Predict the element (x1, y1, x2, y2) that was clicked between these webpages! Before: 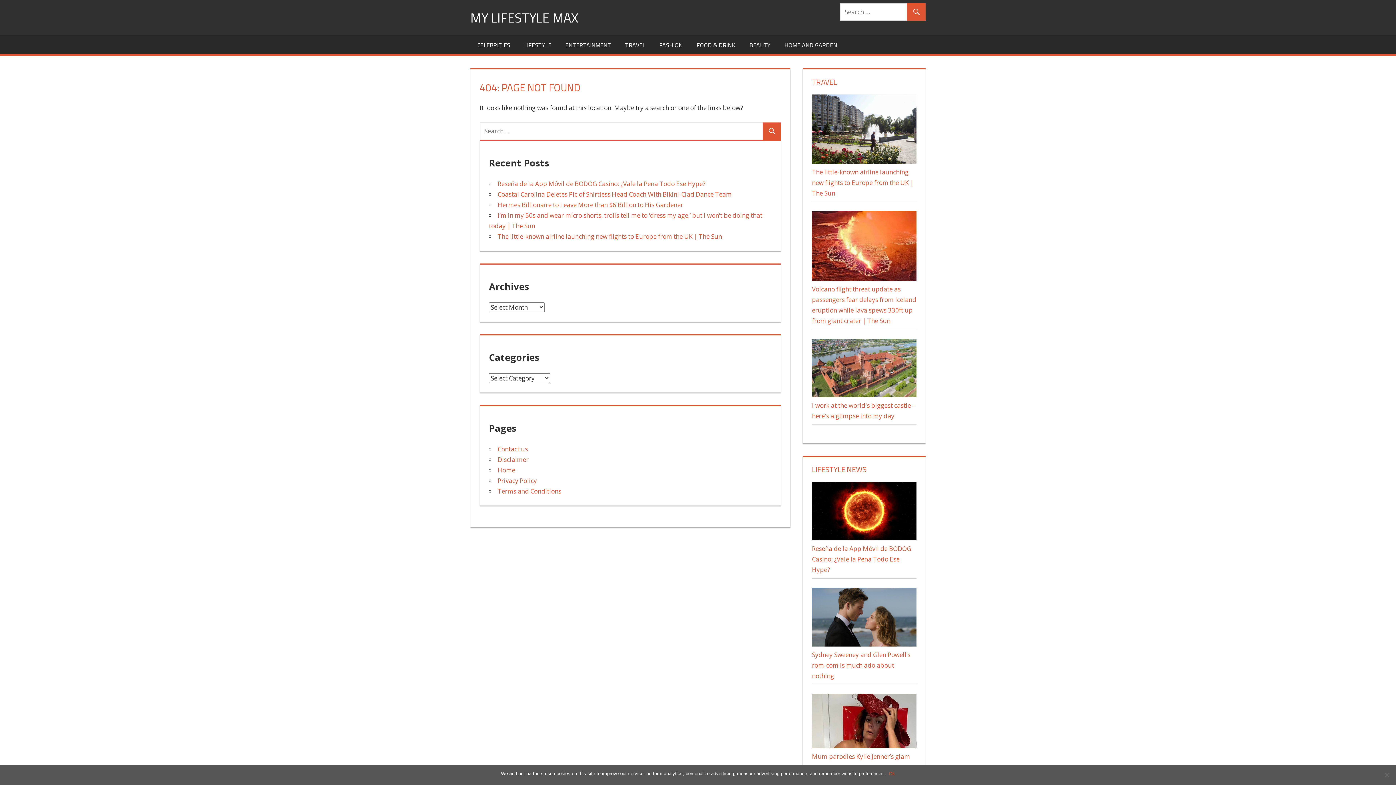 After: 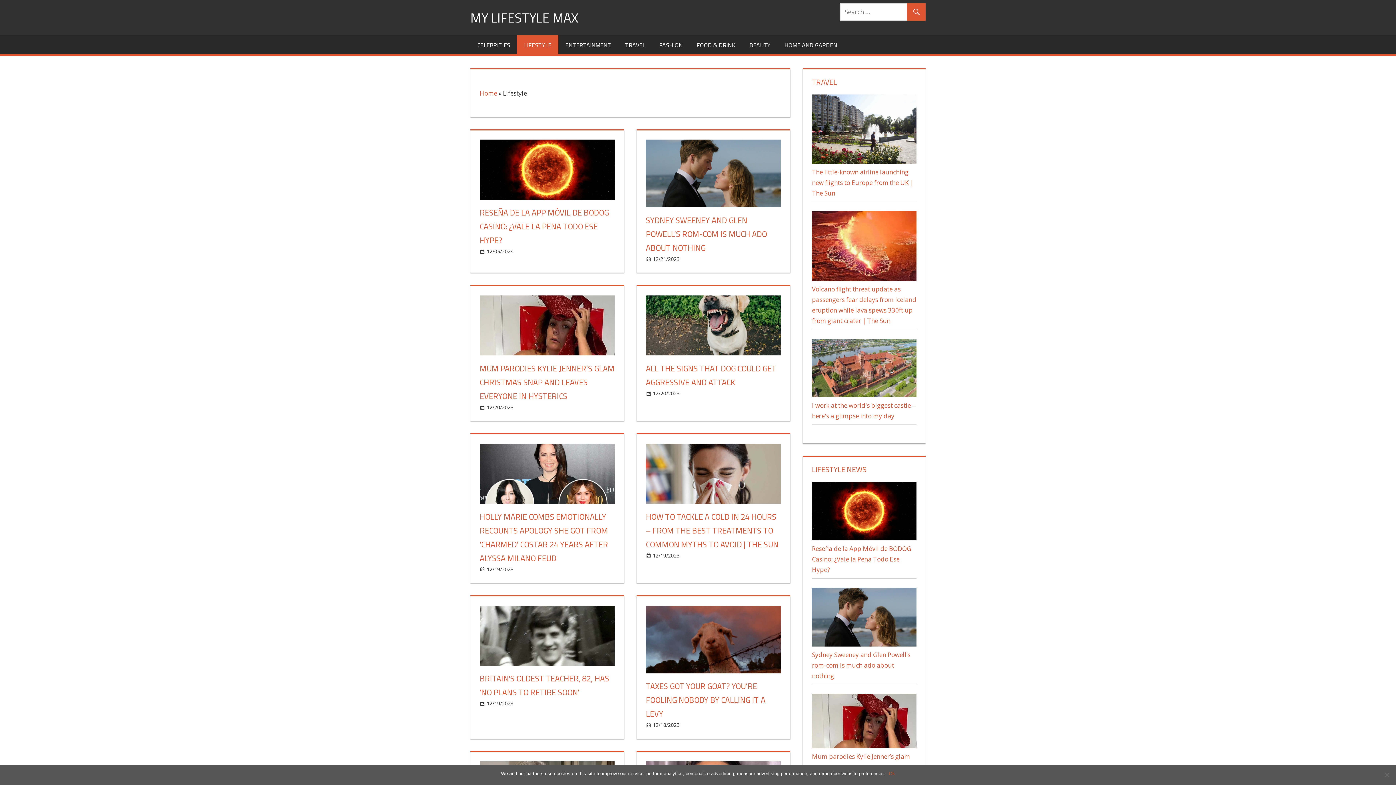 Action: label: LIFESTYLE bbox: (517, 35, 558, 54)